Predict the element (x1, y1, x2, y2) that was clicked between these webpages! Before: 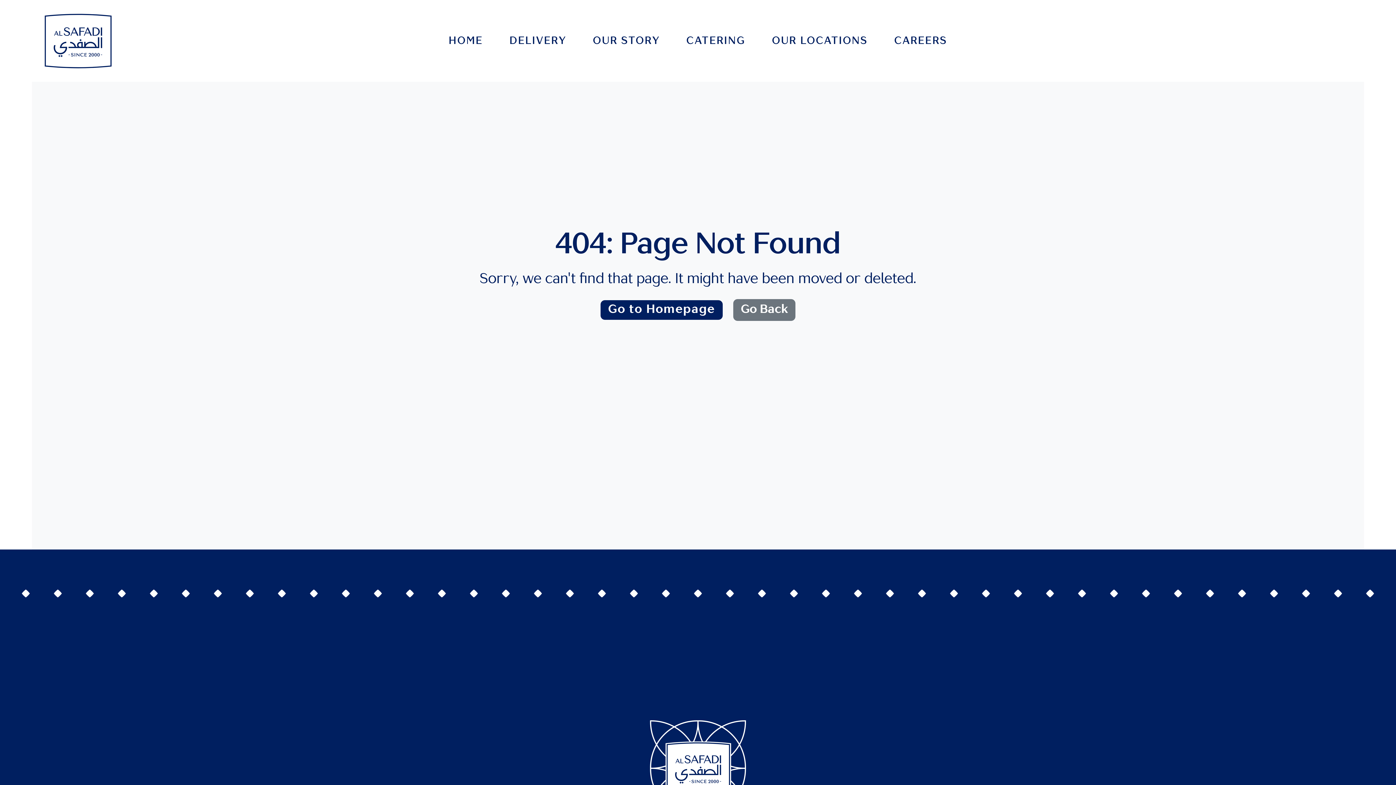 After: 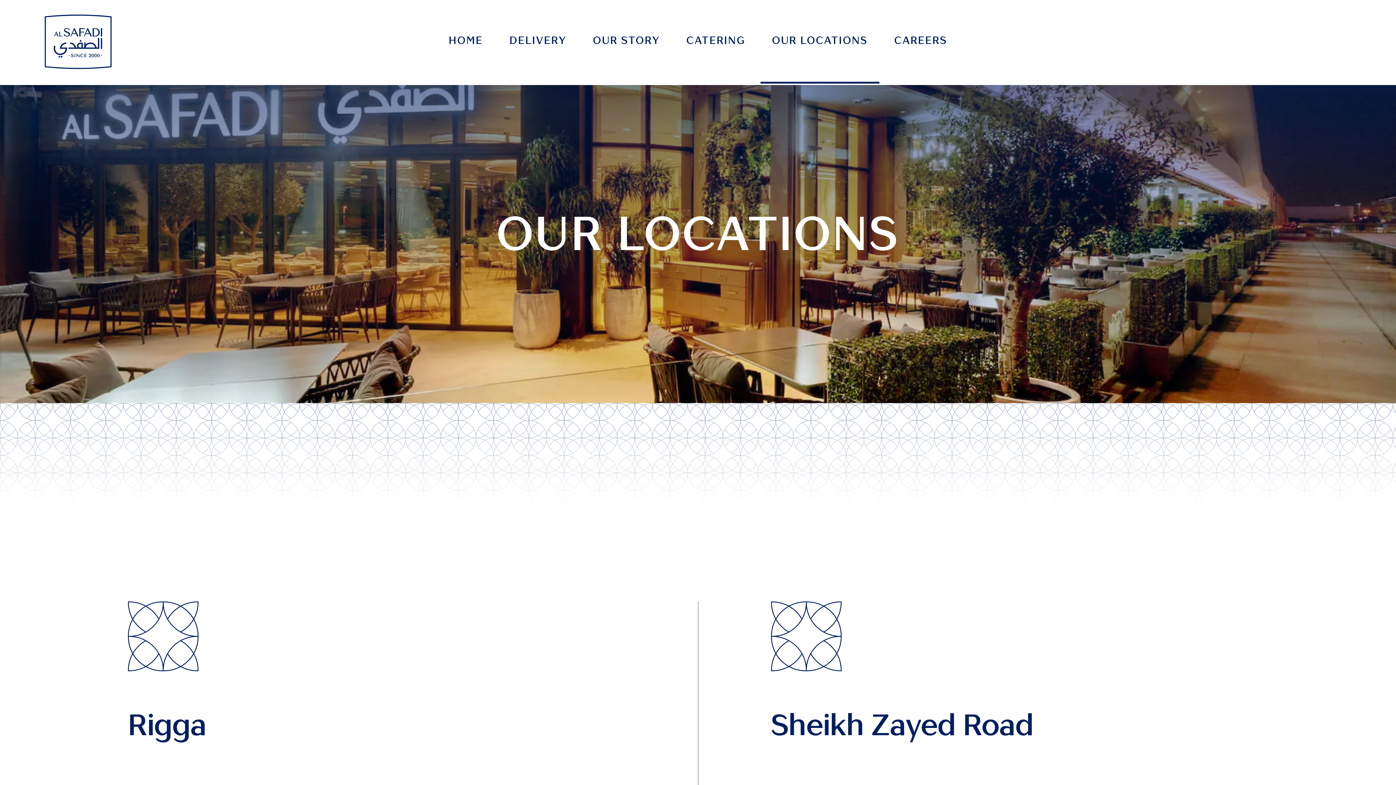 Action: label: OUR LOCATIONS bbox: (772, 36, 867, 46)